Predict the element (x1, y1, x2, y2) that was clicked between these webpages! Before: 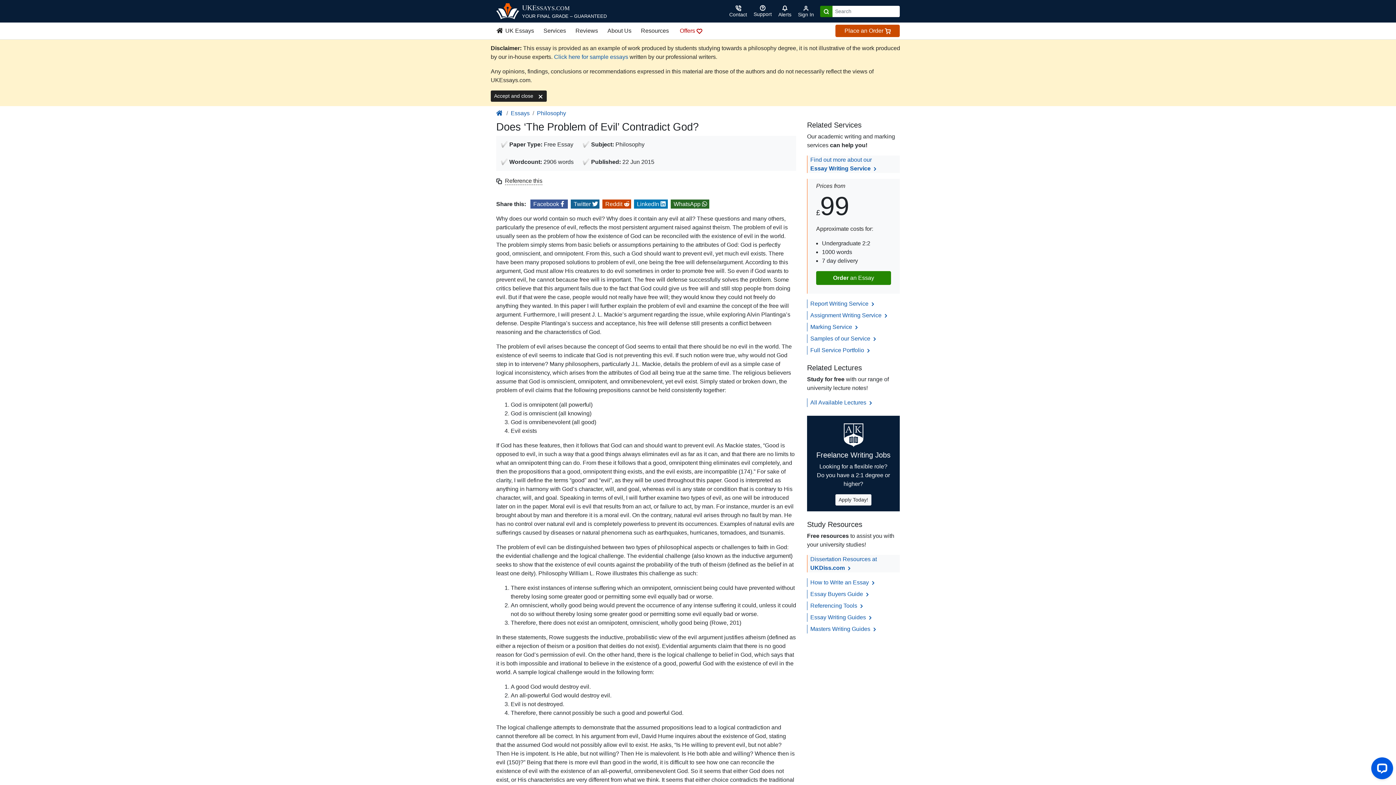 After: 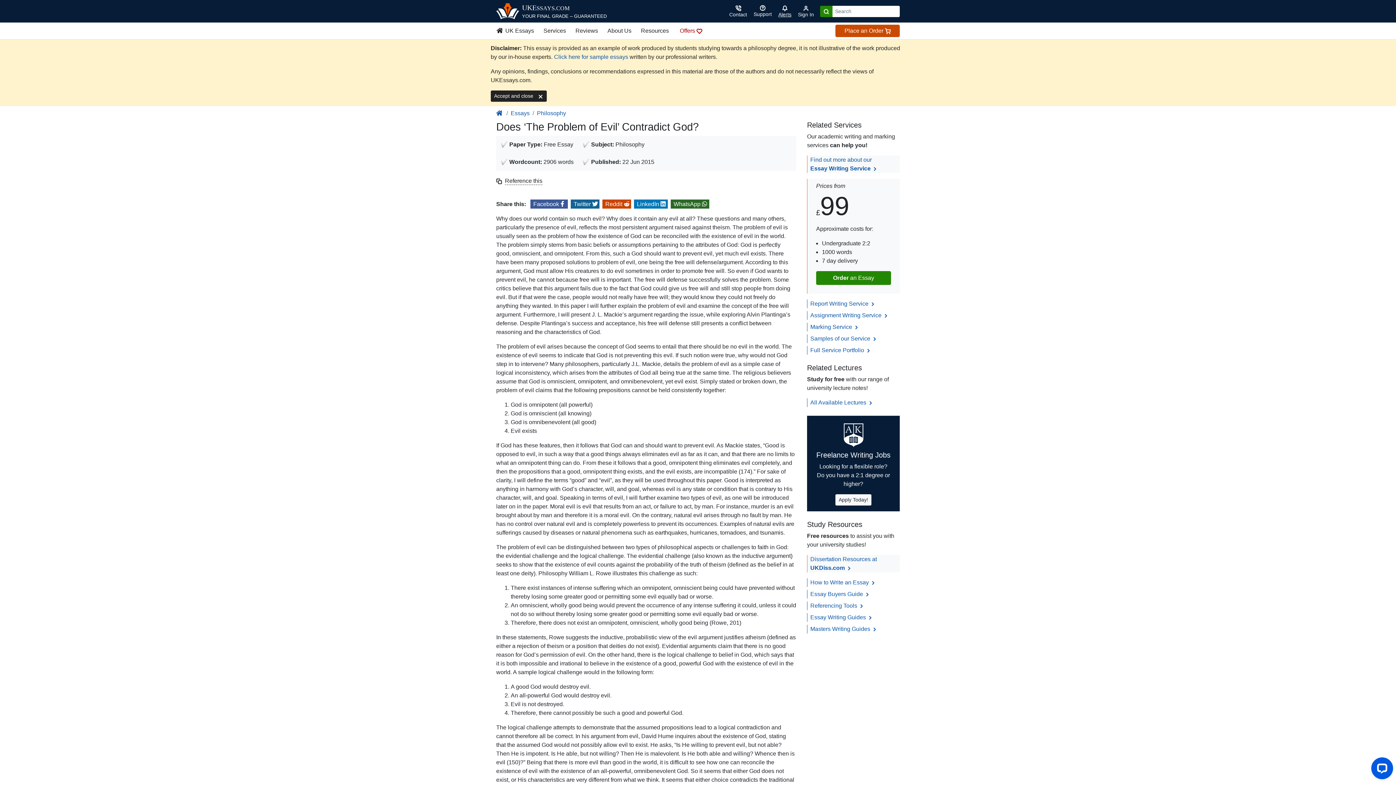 Action: bbox: (775, 2, 794, 19) label: Notifications